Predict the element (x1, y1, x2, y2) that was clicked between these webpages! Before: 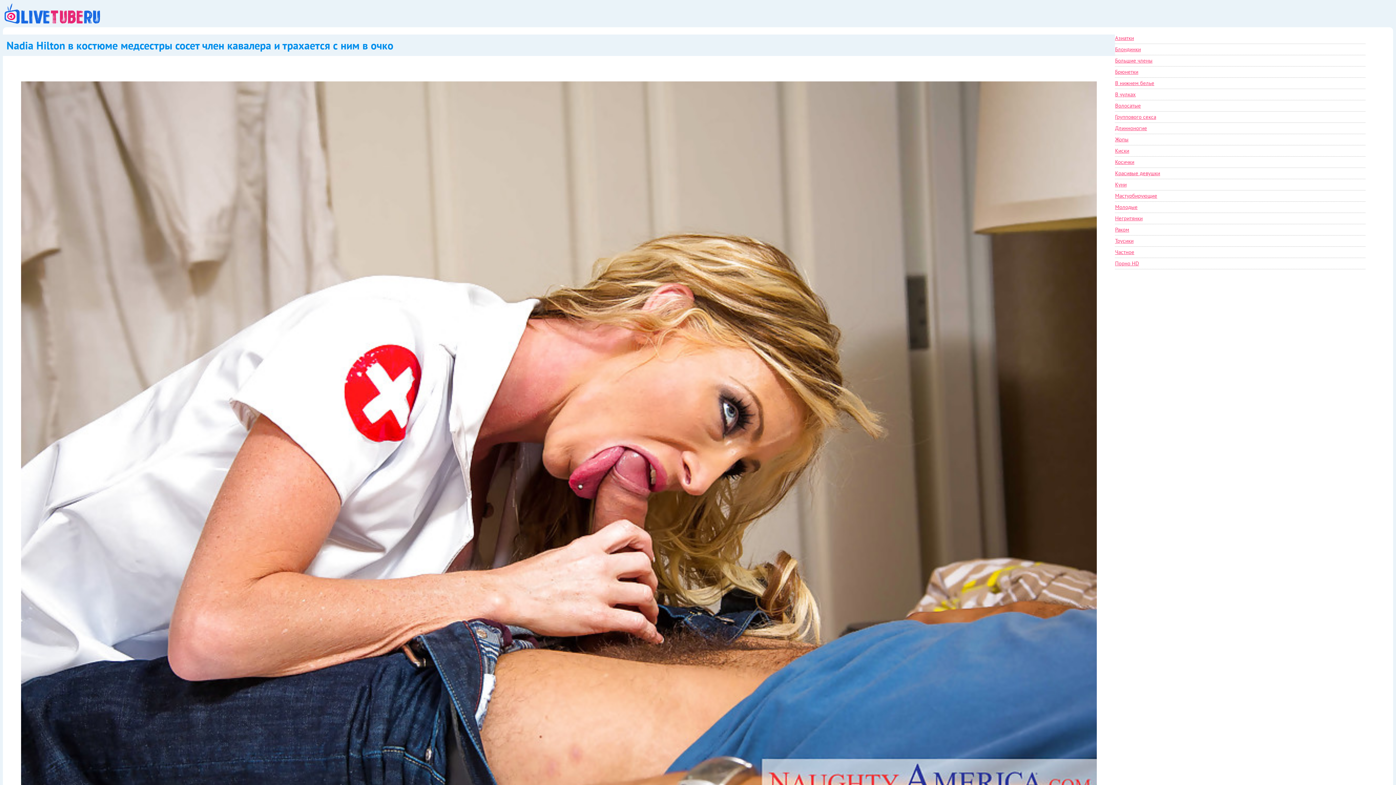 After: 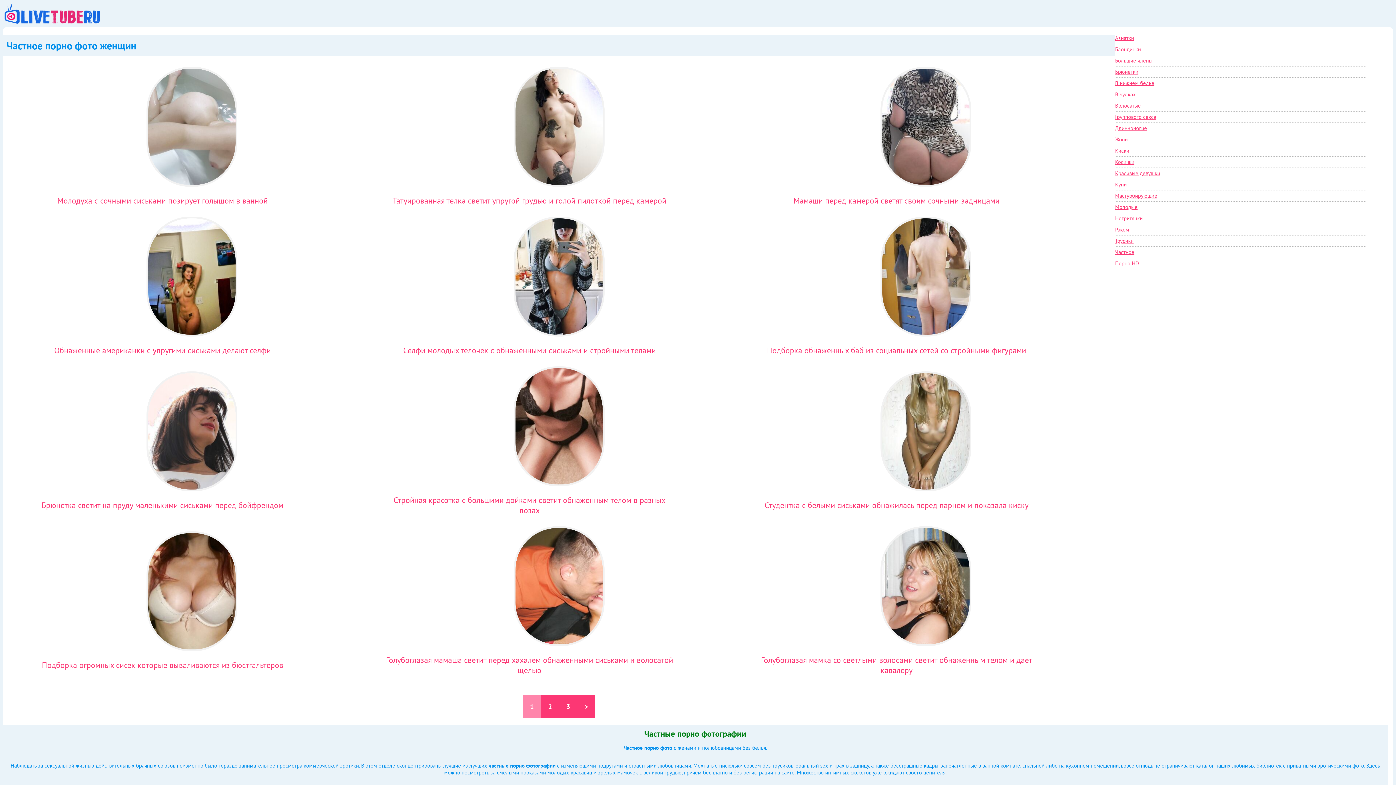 Action: bbox: (1115, 246, 1365, 257) label: Частное